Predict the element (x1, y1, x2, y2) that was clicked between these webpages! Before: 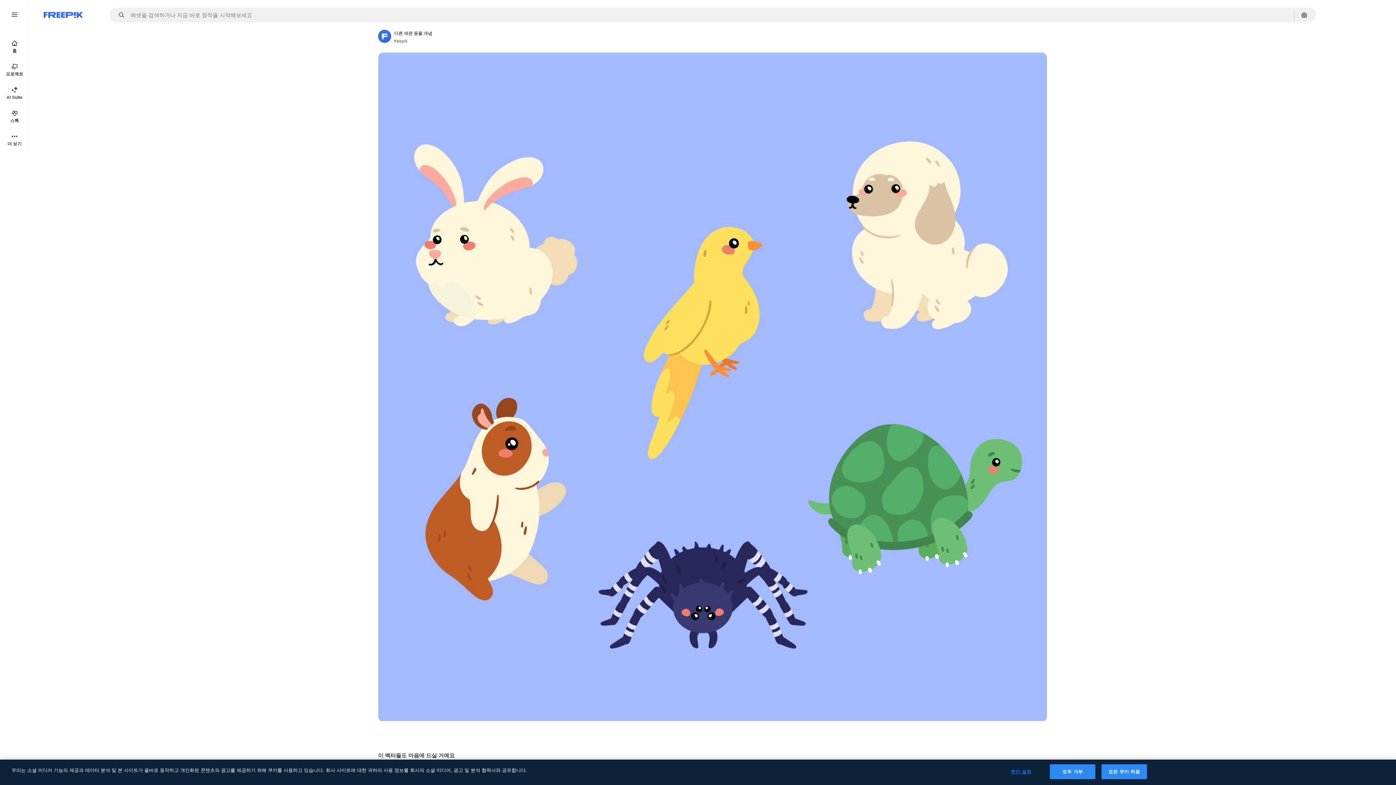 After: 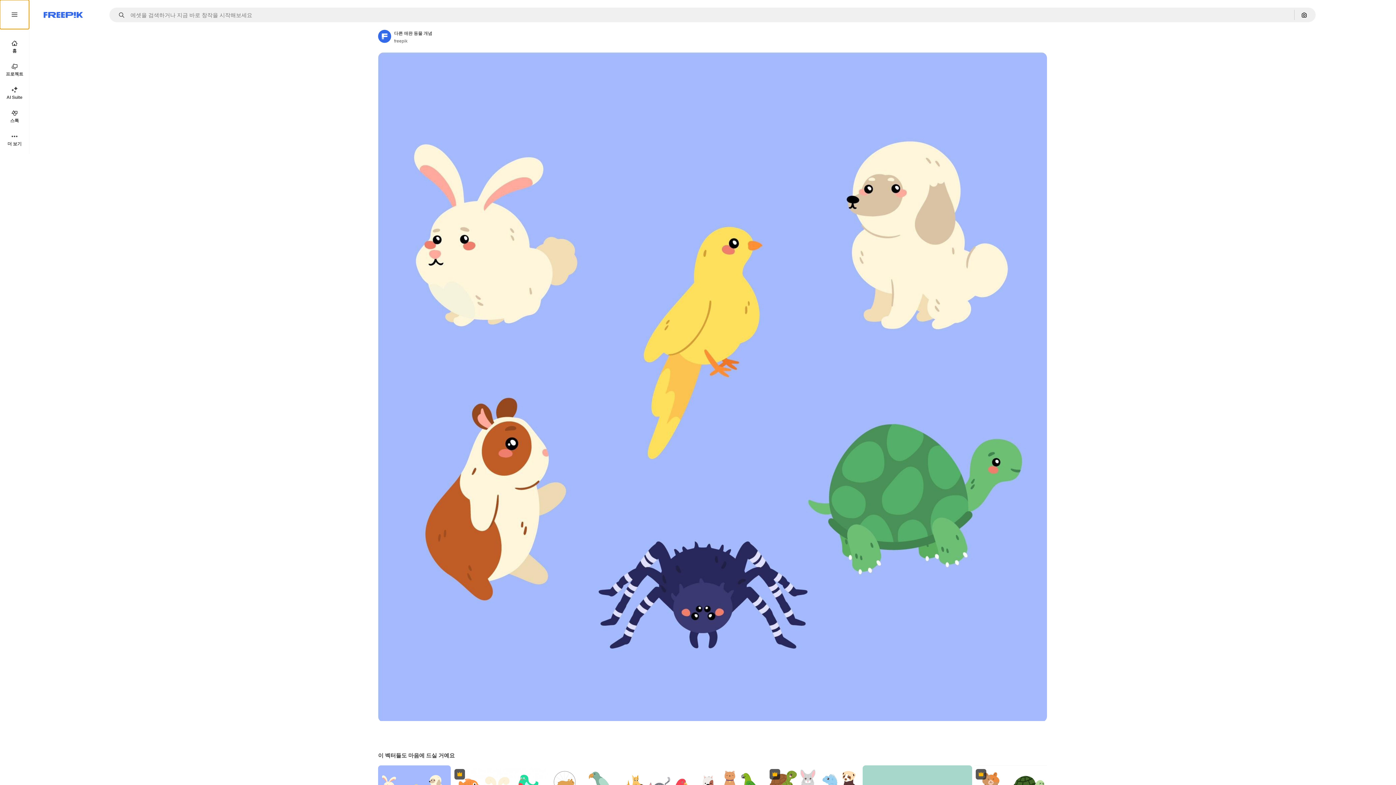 Action: bbox: (0, 0, 29, 29)